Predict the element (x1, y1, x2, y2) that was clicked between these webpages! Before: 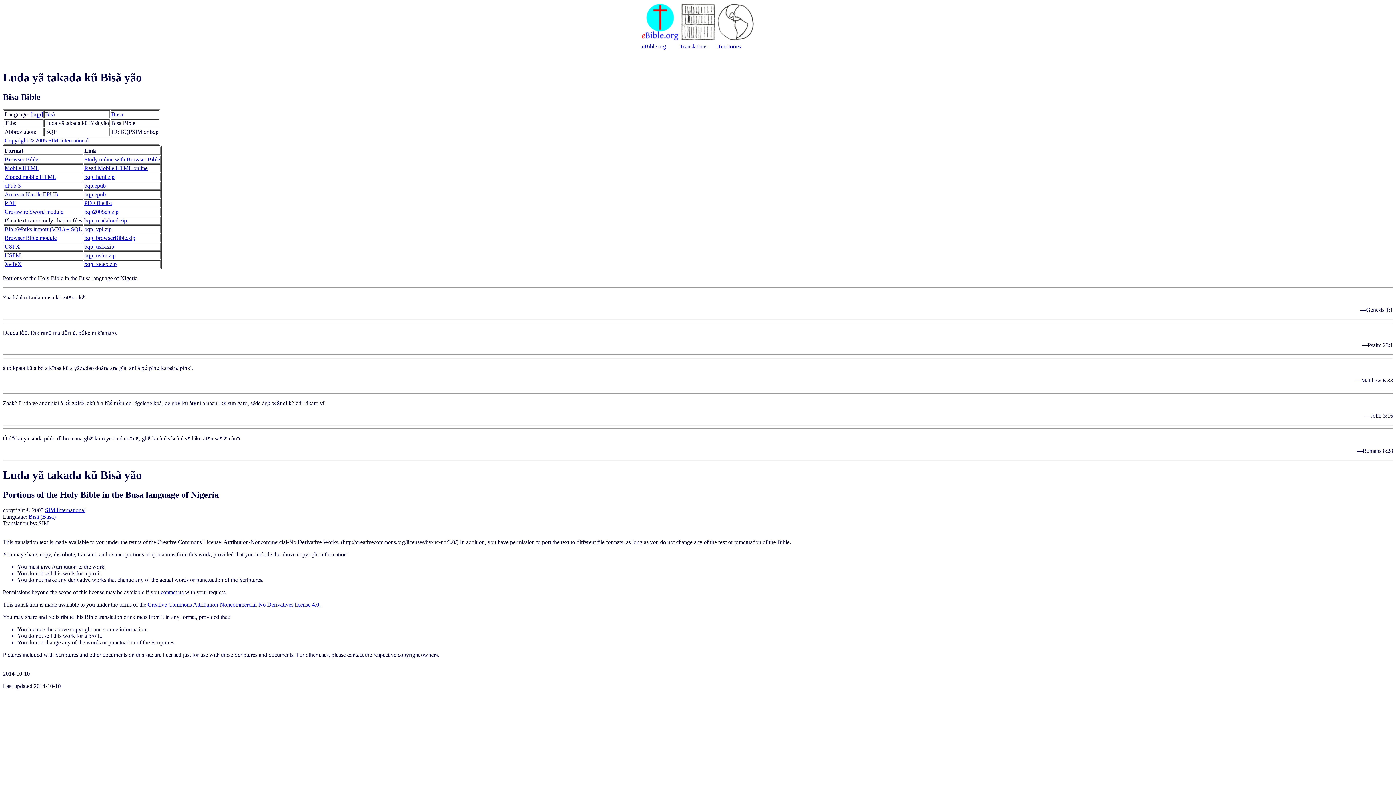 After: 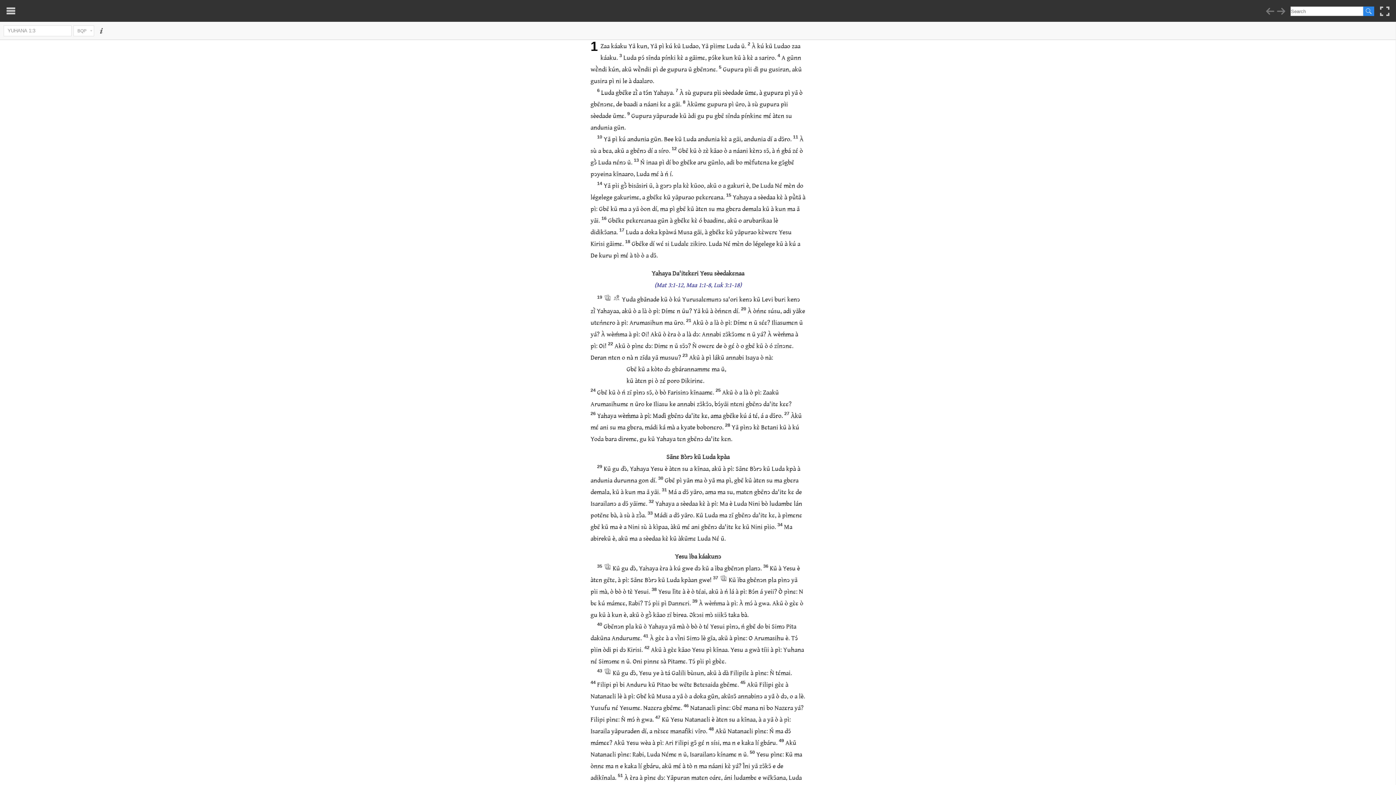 Action: bbox: (84, 156, 160, 162) label: Study online with Browser Bible